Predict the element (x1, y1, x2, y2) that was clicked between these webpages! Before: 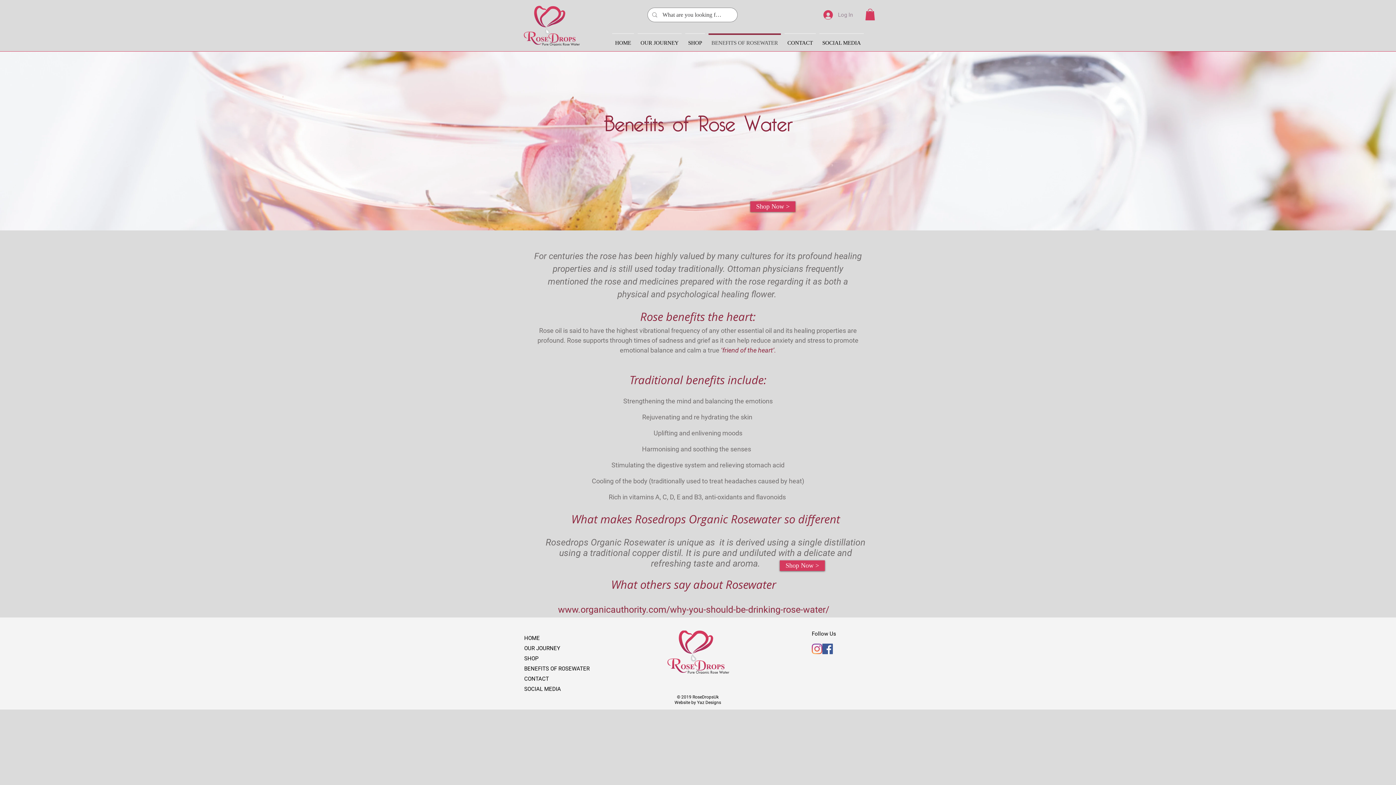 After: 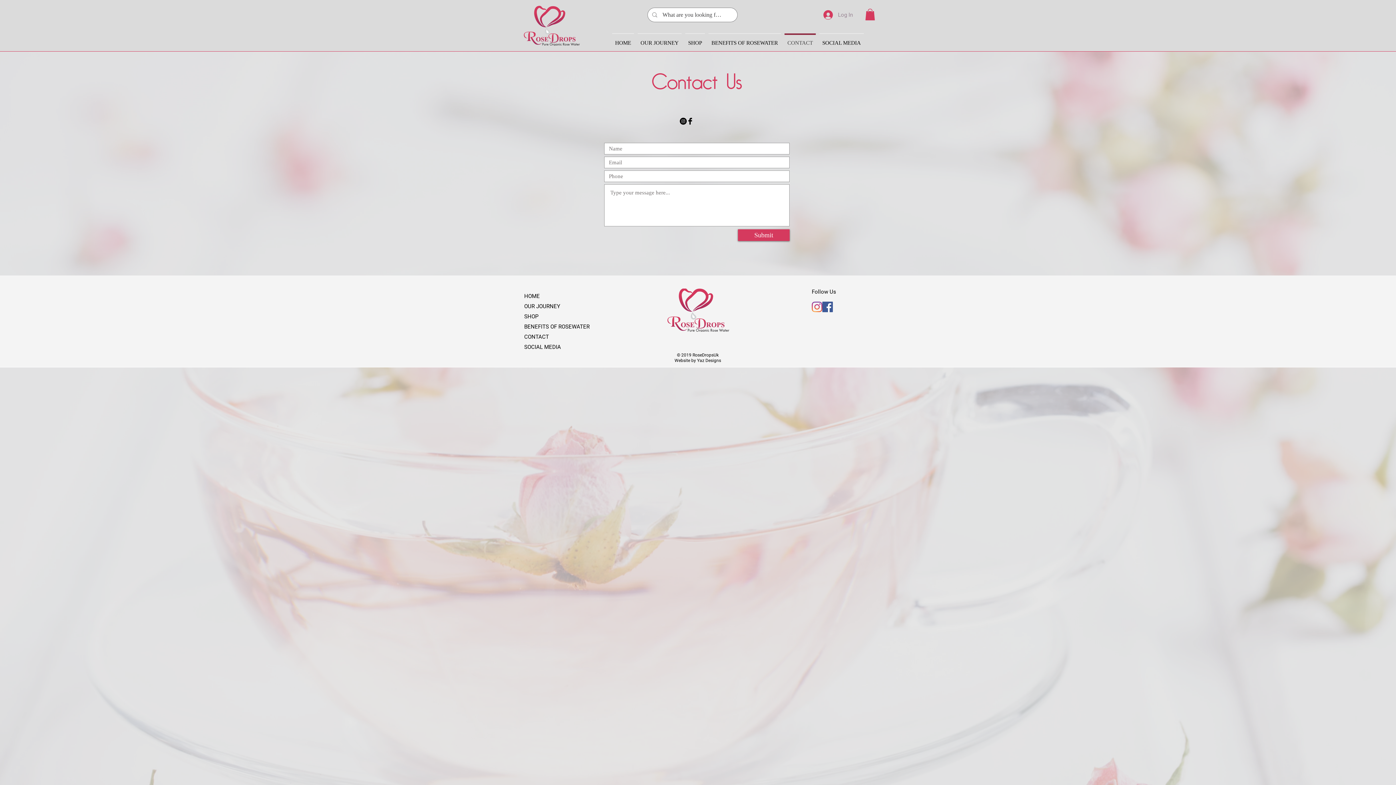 Action: label: CONTACT bbox: (782, 33, 817, 45)